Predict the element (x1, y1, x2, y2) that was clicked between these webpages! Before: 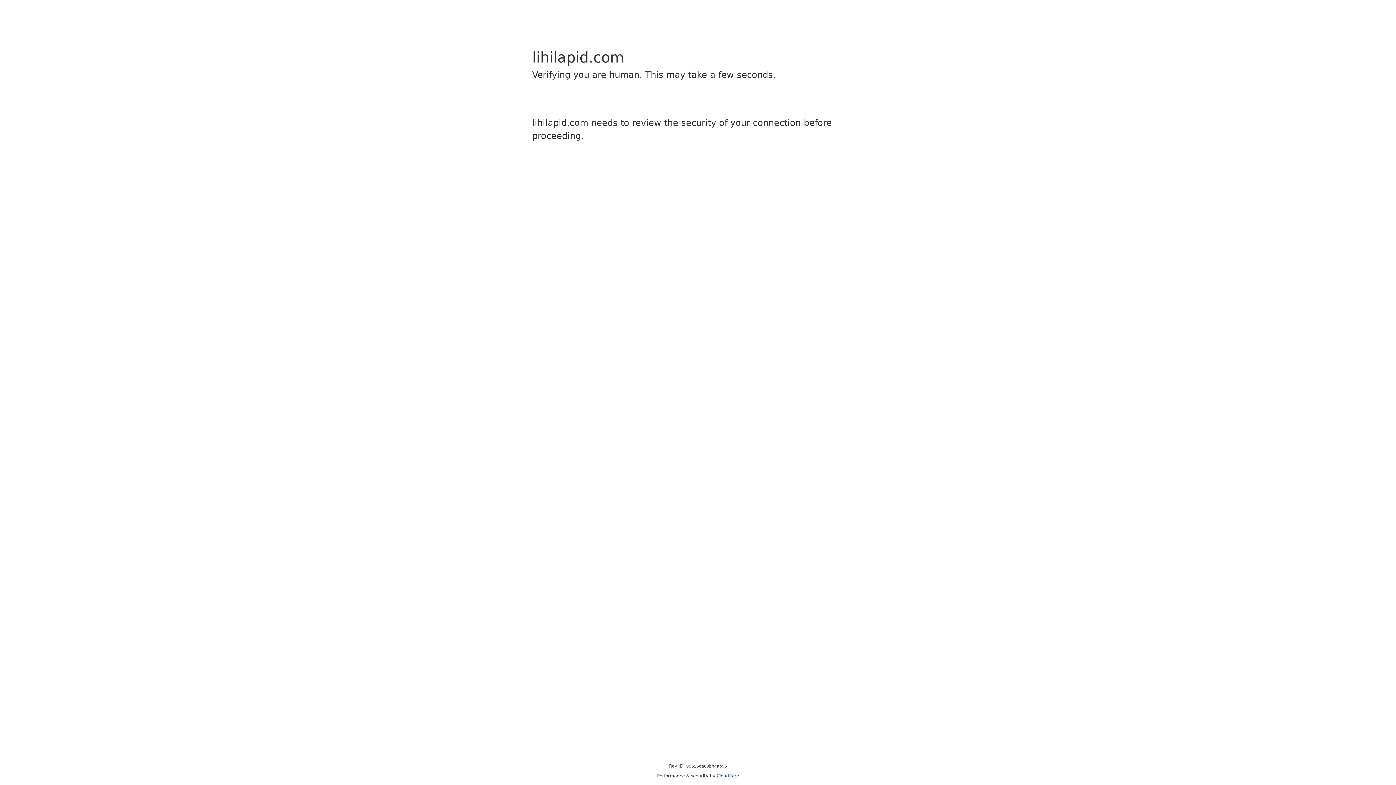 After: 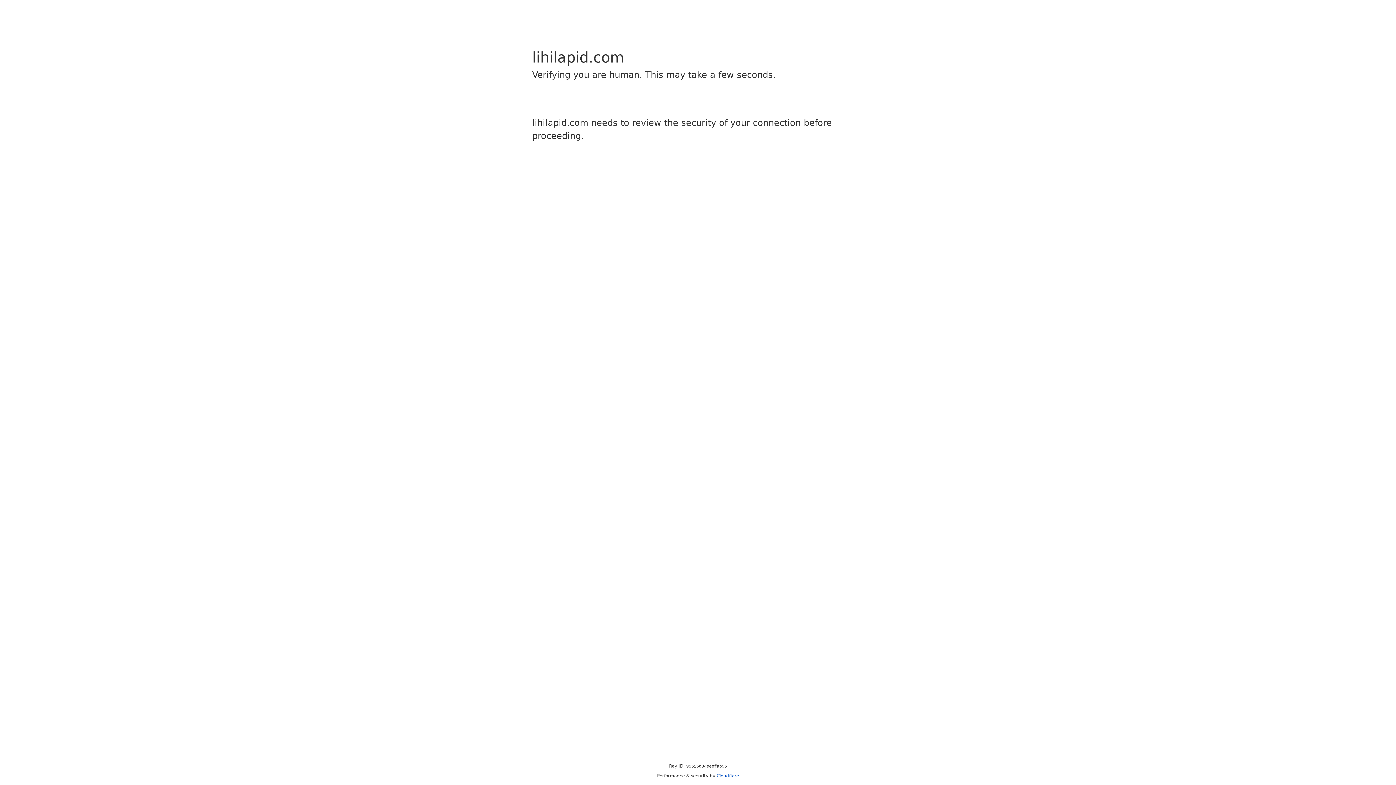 Action: label: Cloudflare bbox: (716, 773, 739, 778)